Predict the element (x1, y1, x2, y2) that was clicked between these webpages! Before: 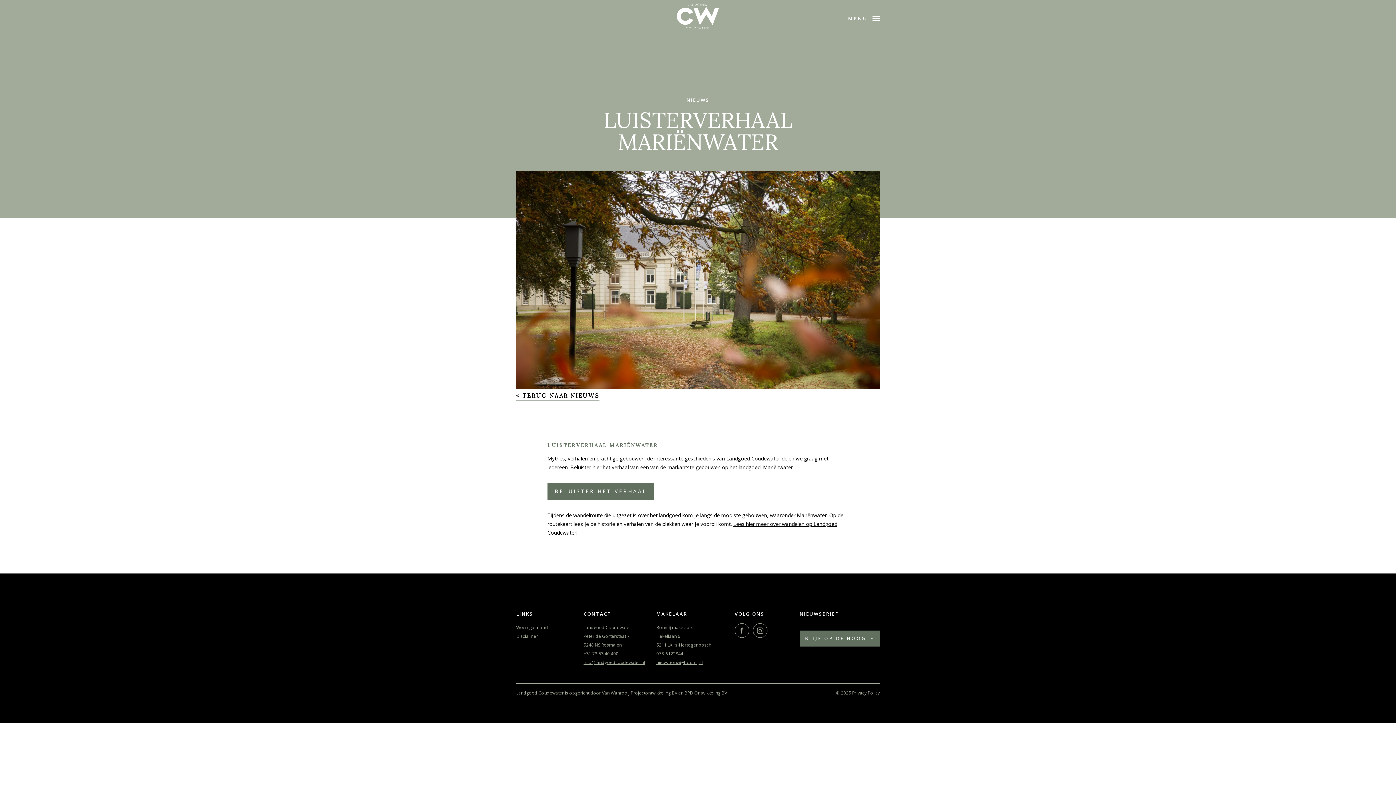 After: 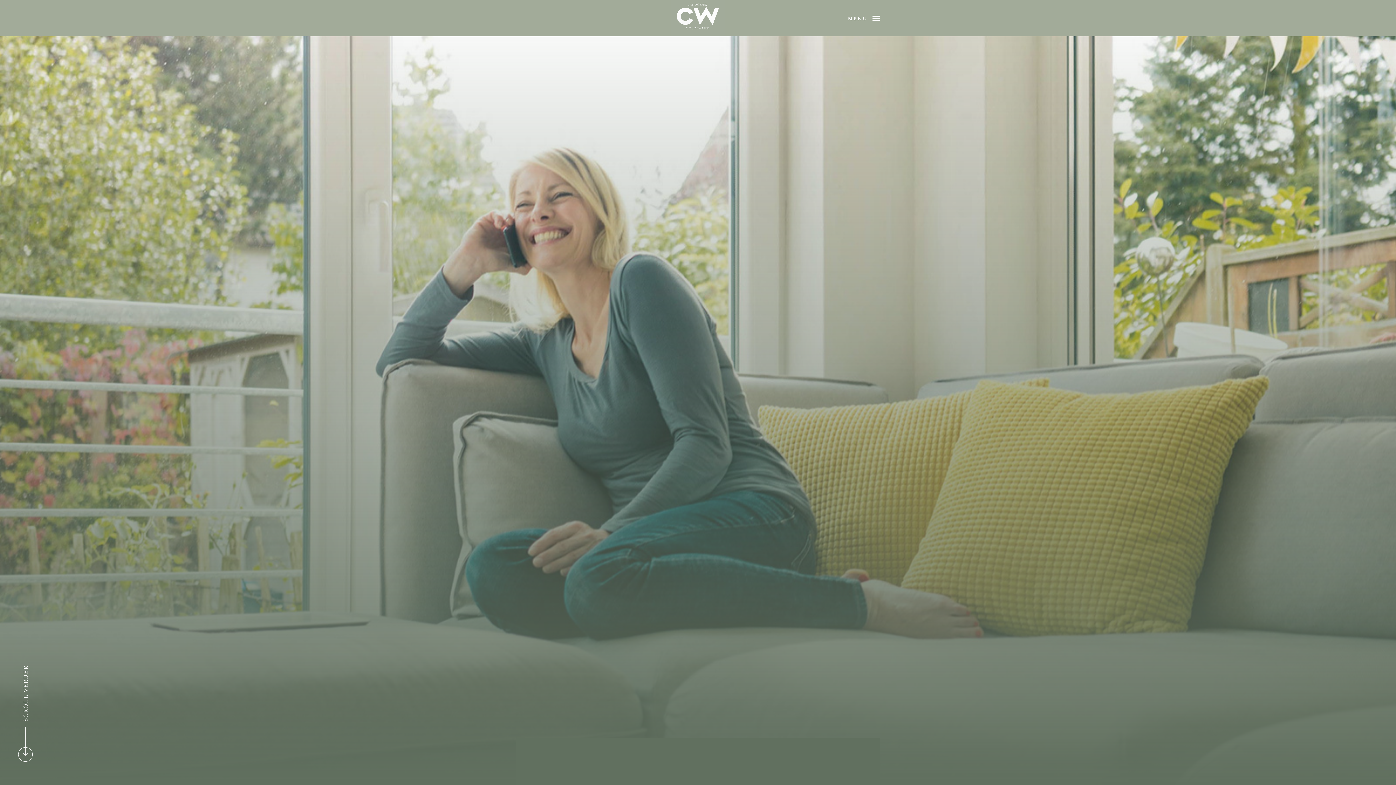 Action: label: Privacy Policy bbox: (852, 690, 880, 696)